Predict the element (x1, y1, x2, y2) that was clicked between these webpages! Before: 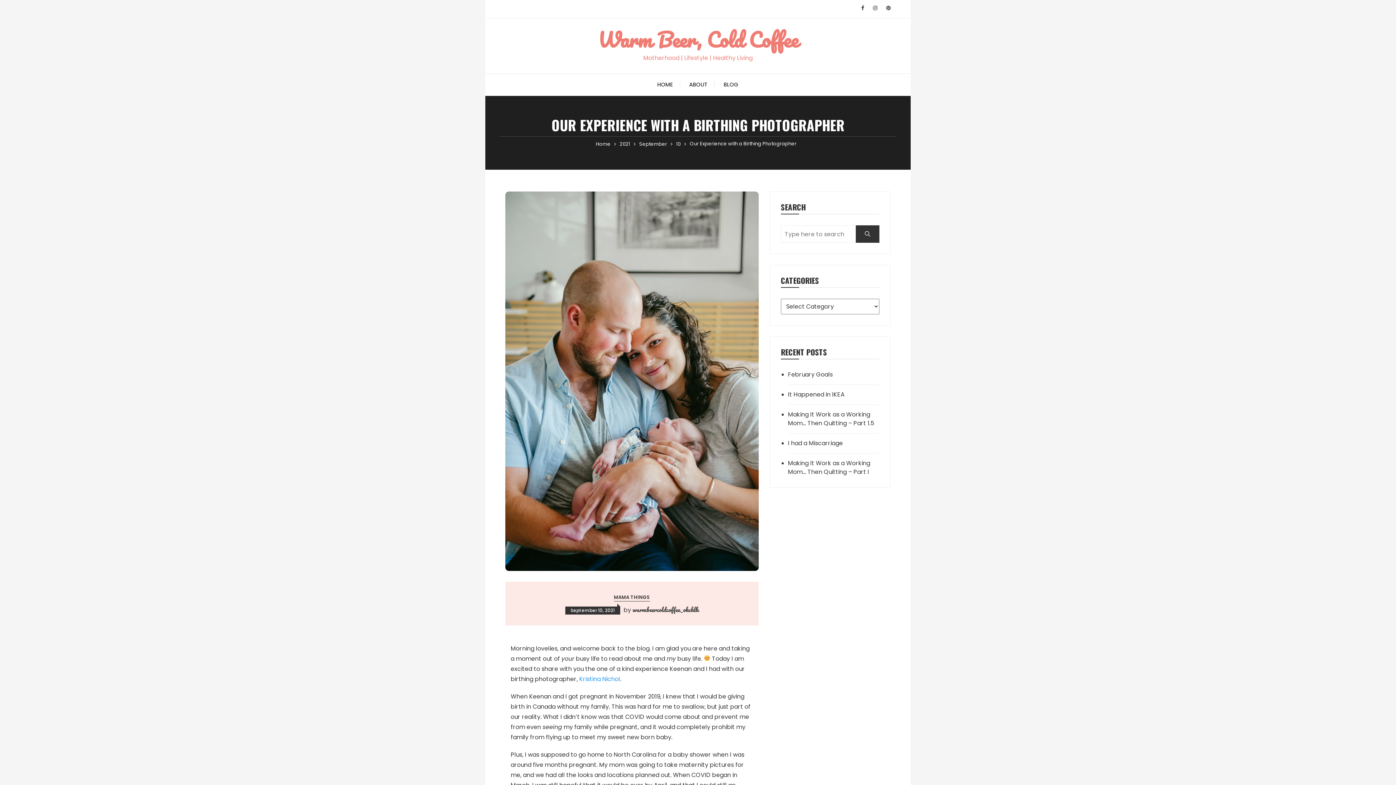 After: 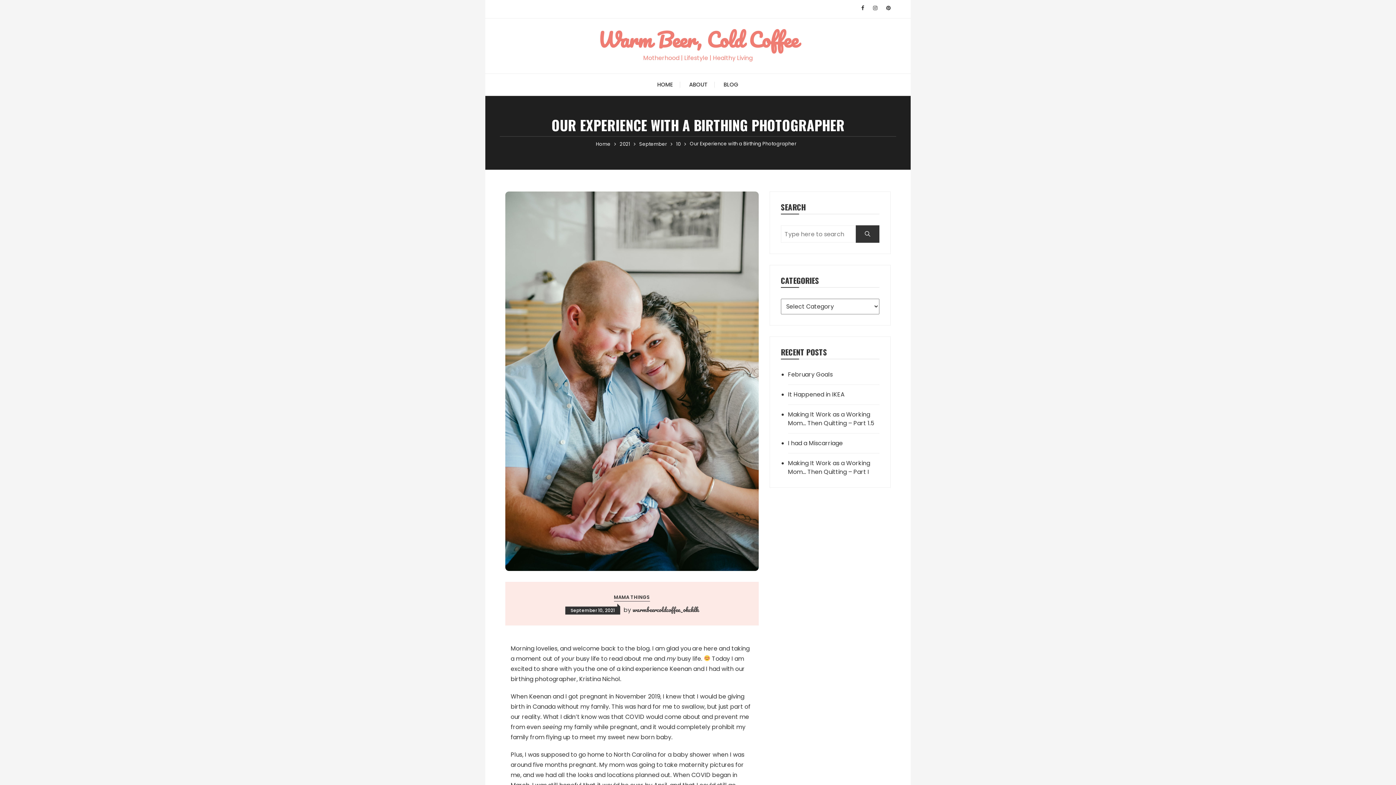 Action: label: Kristina Nichol bbox: (579, 675, 620, 683)